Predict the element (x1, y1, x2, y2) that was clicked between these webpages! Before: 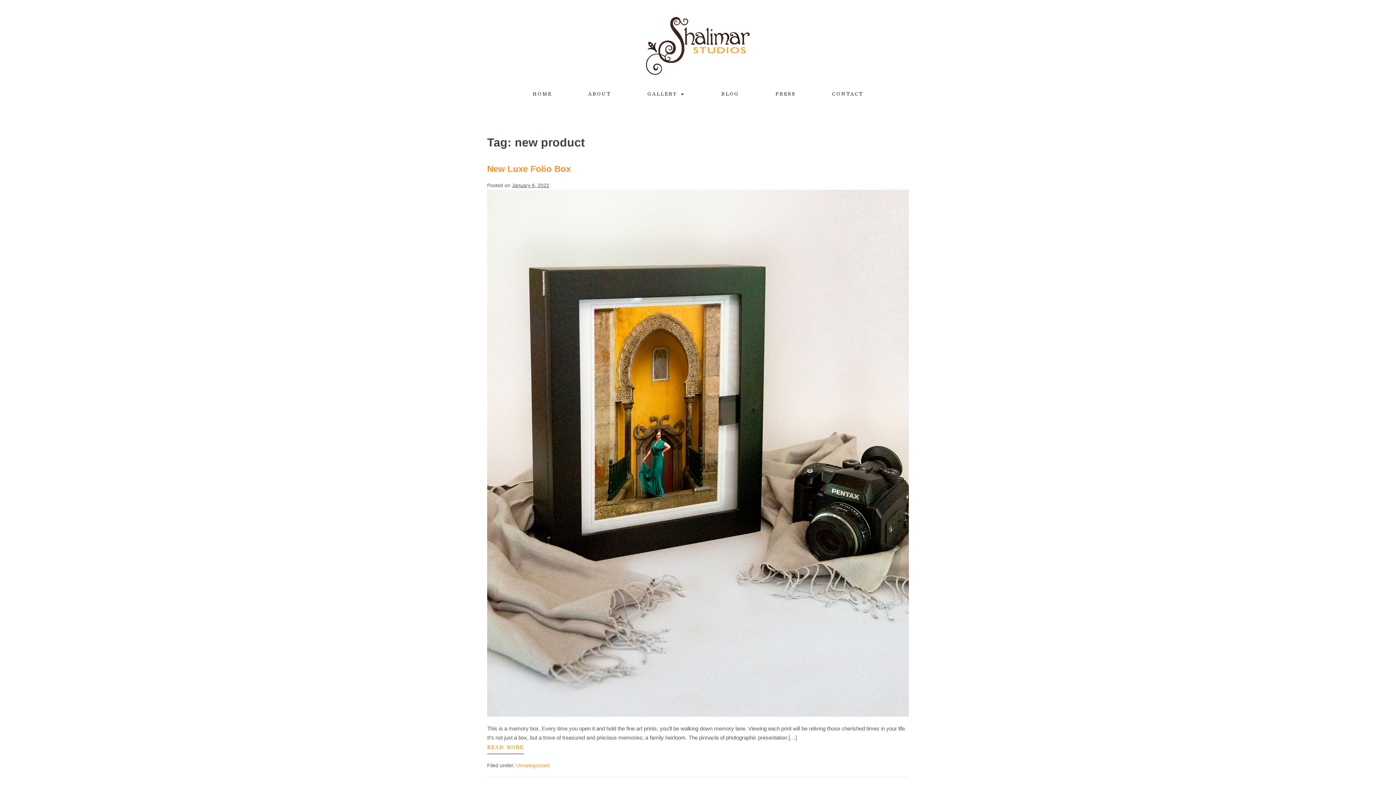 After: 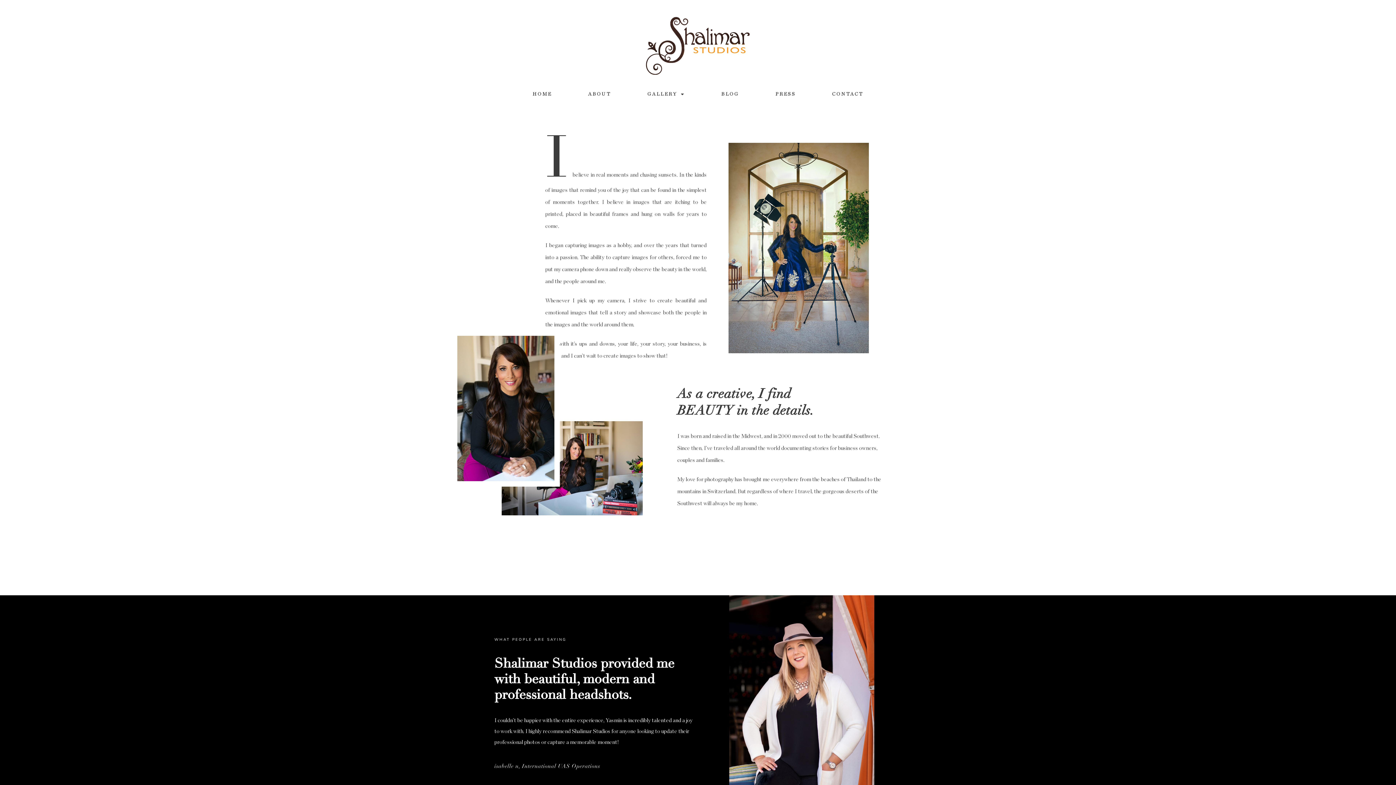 Action: bbox: (570, 91, 629, 96) label: ABOUT